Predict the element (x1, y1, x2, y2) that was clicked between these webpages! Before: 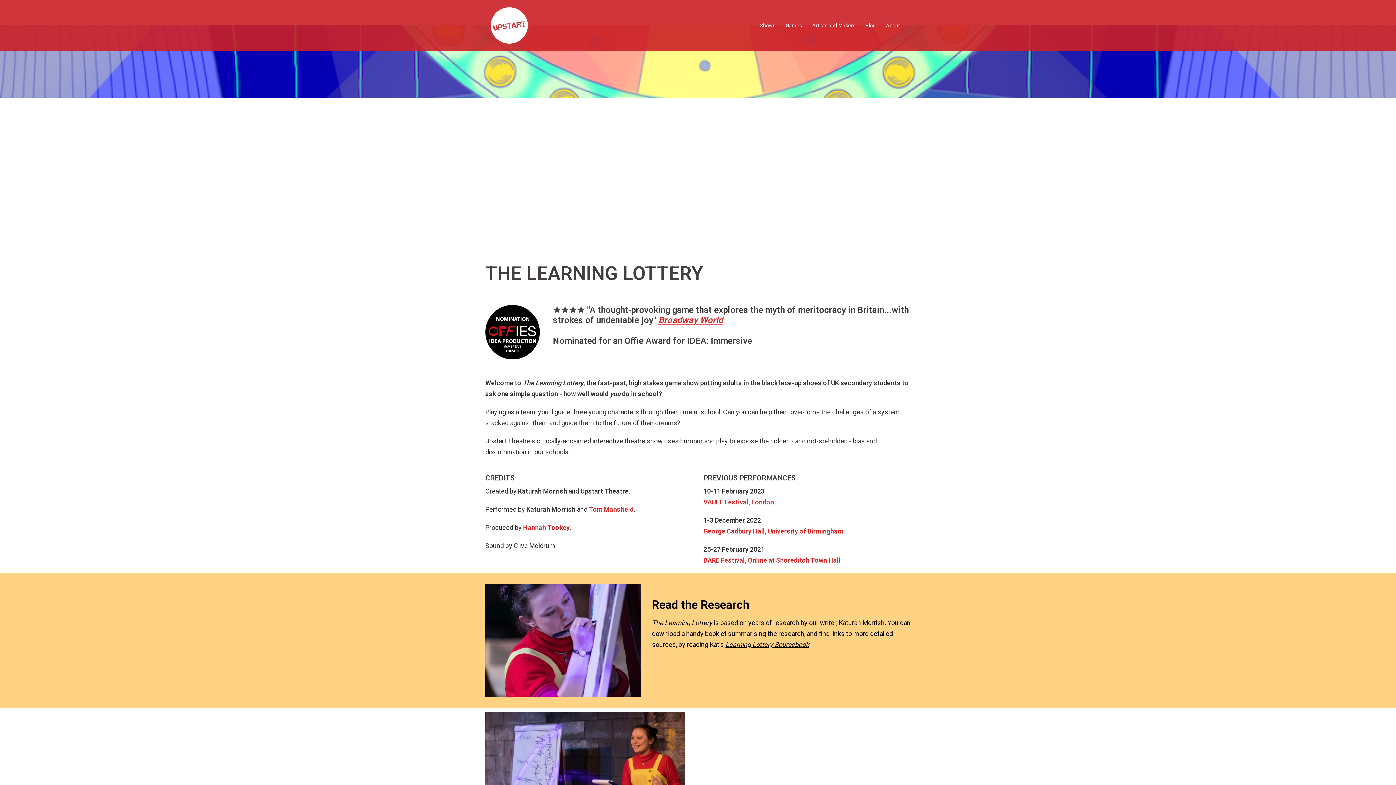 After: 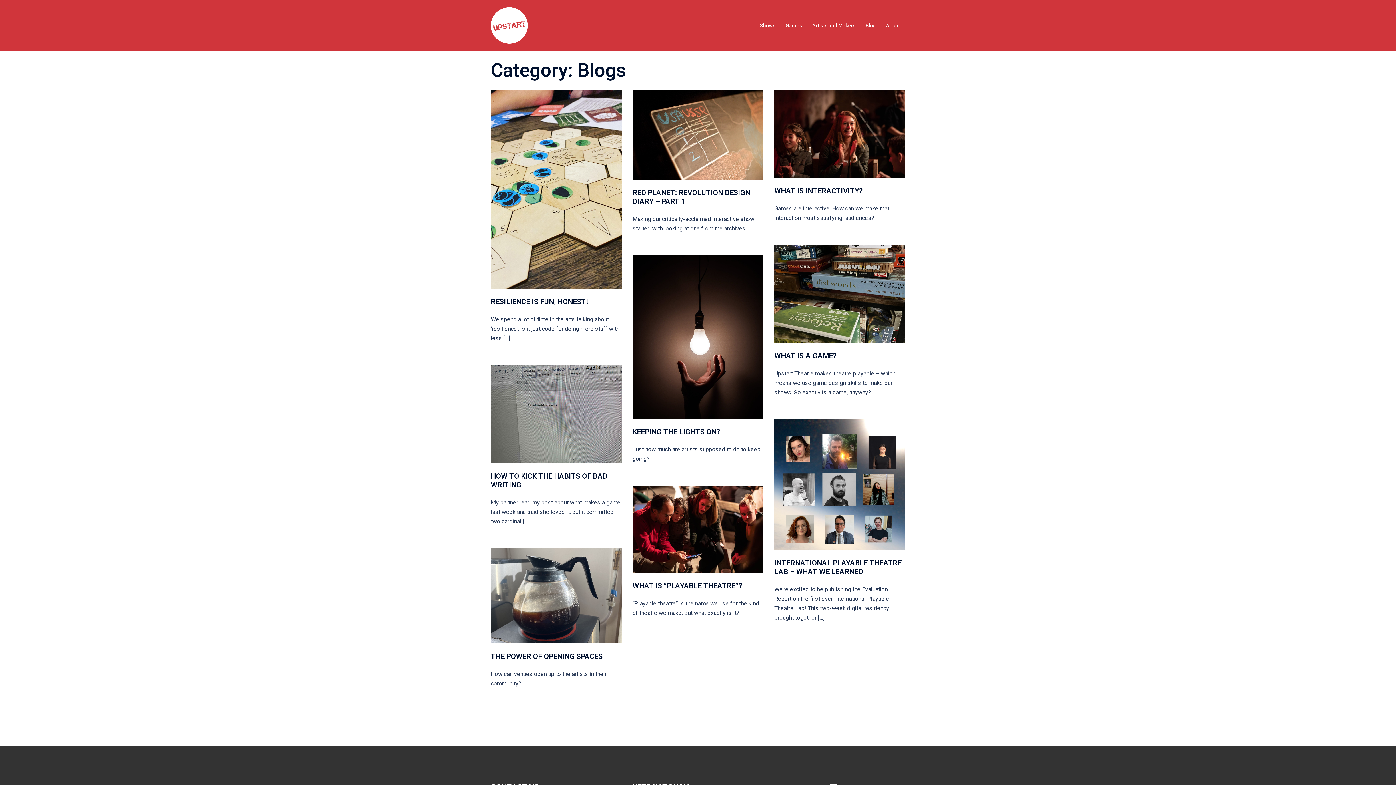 Action: label: Blog bbox: (865, 21, 876, 29)